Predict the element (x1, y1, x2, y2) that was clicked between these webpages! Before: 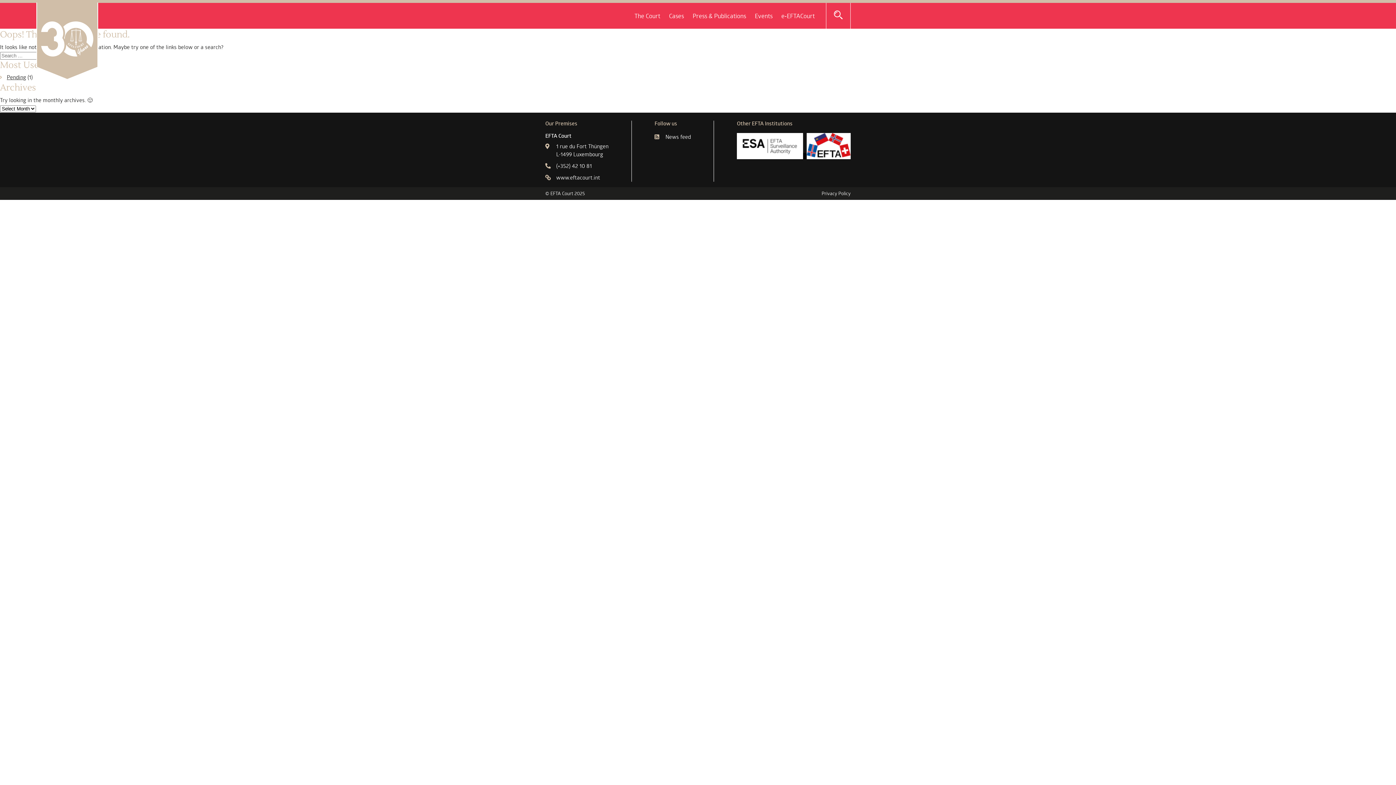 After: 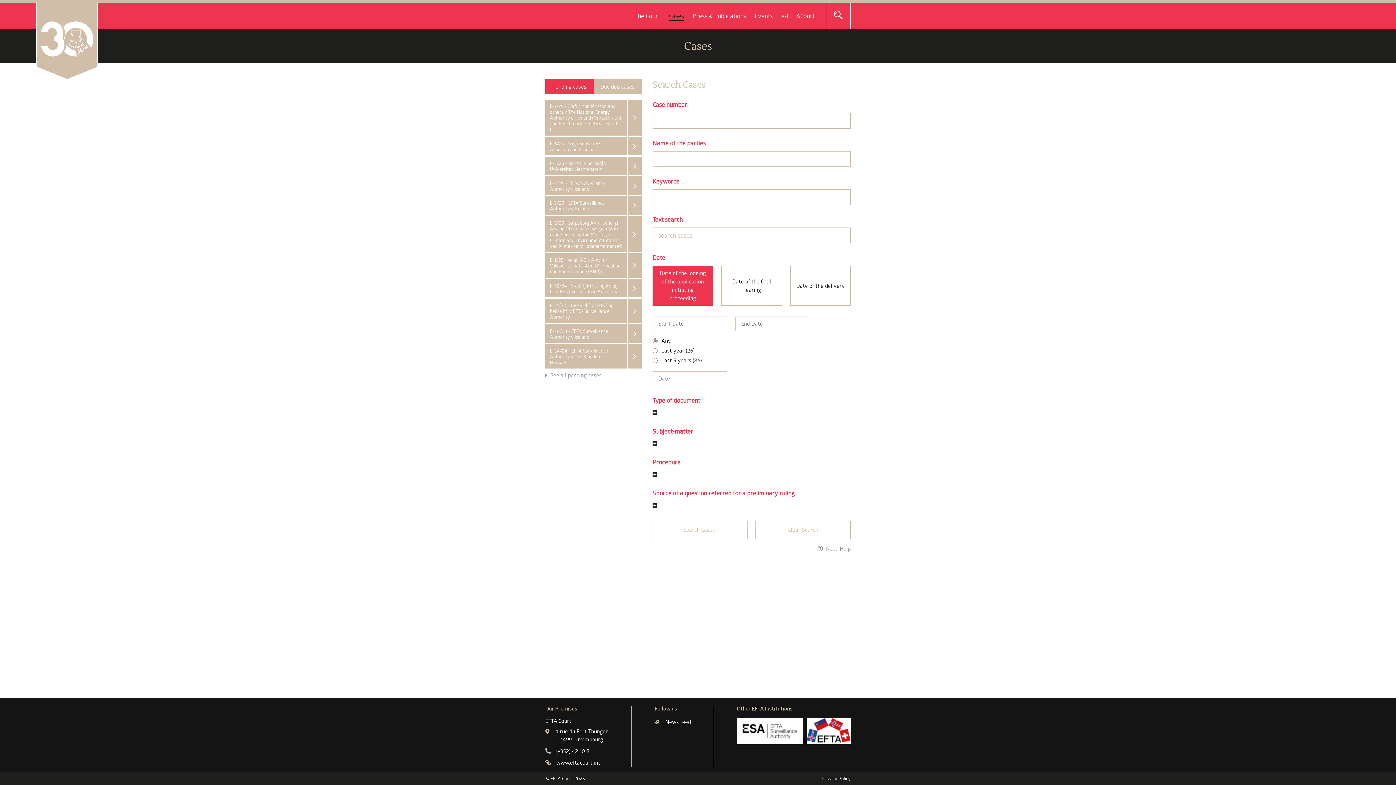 Action: bbox: (669, 11, 684, 20) label: Cases